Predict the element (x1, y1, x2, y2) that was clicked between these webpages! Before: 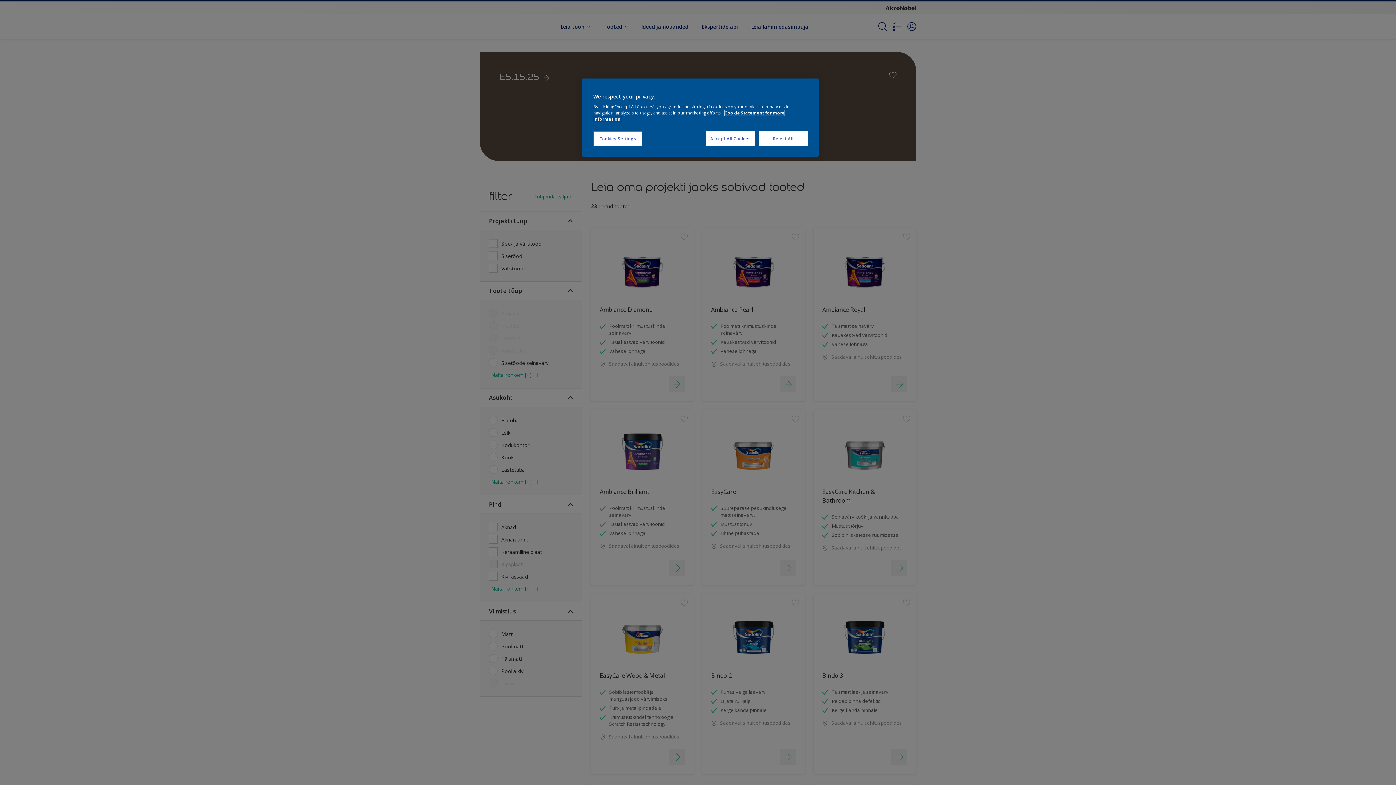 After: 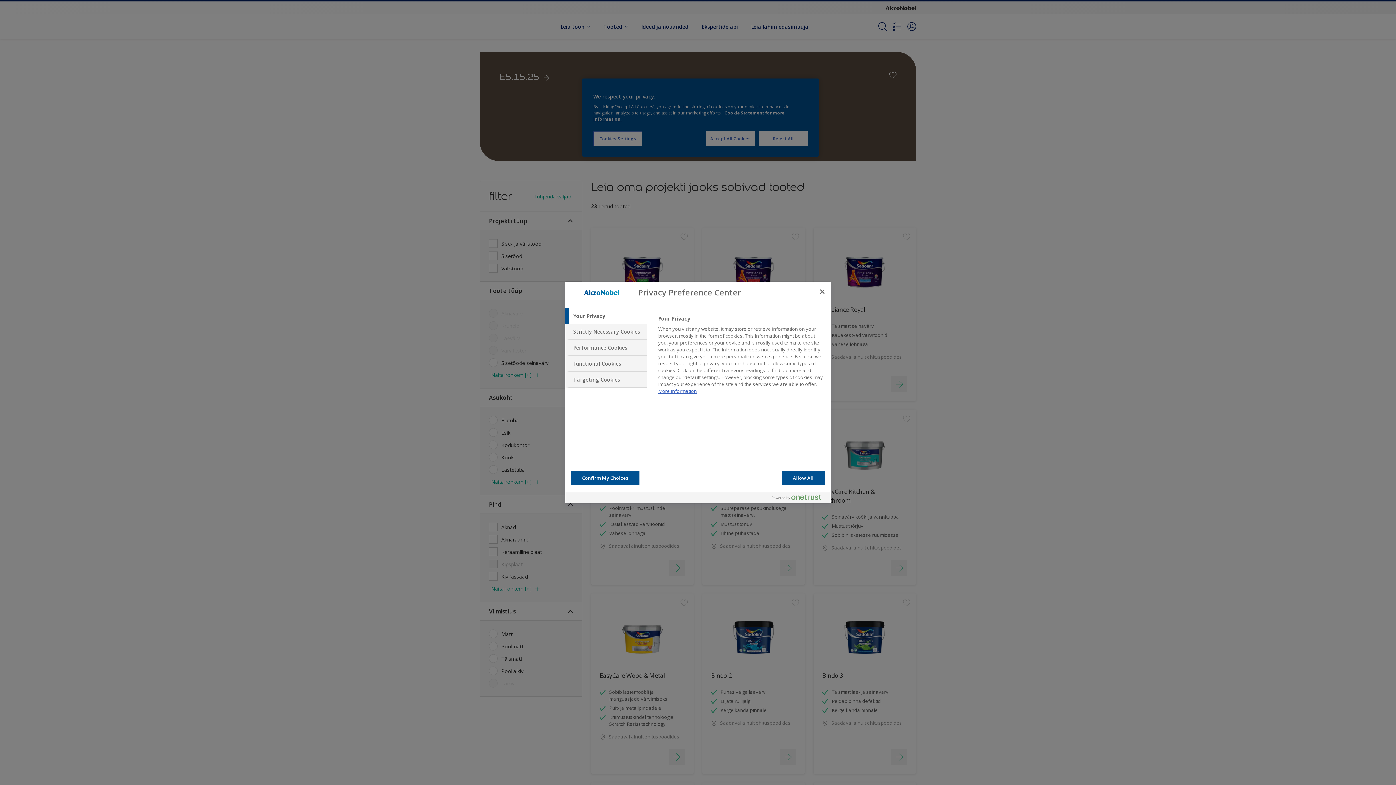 Action: bbox: (593, 131, 642, 146) label: Cookies Settings